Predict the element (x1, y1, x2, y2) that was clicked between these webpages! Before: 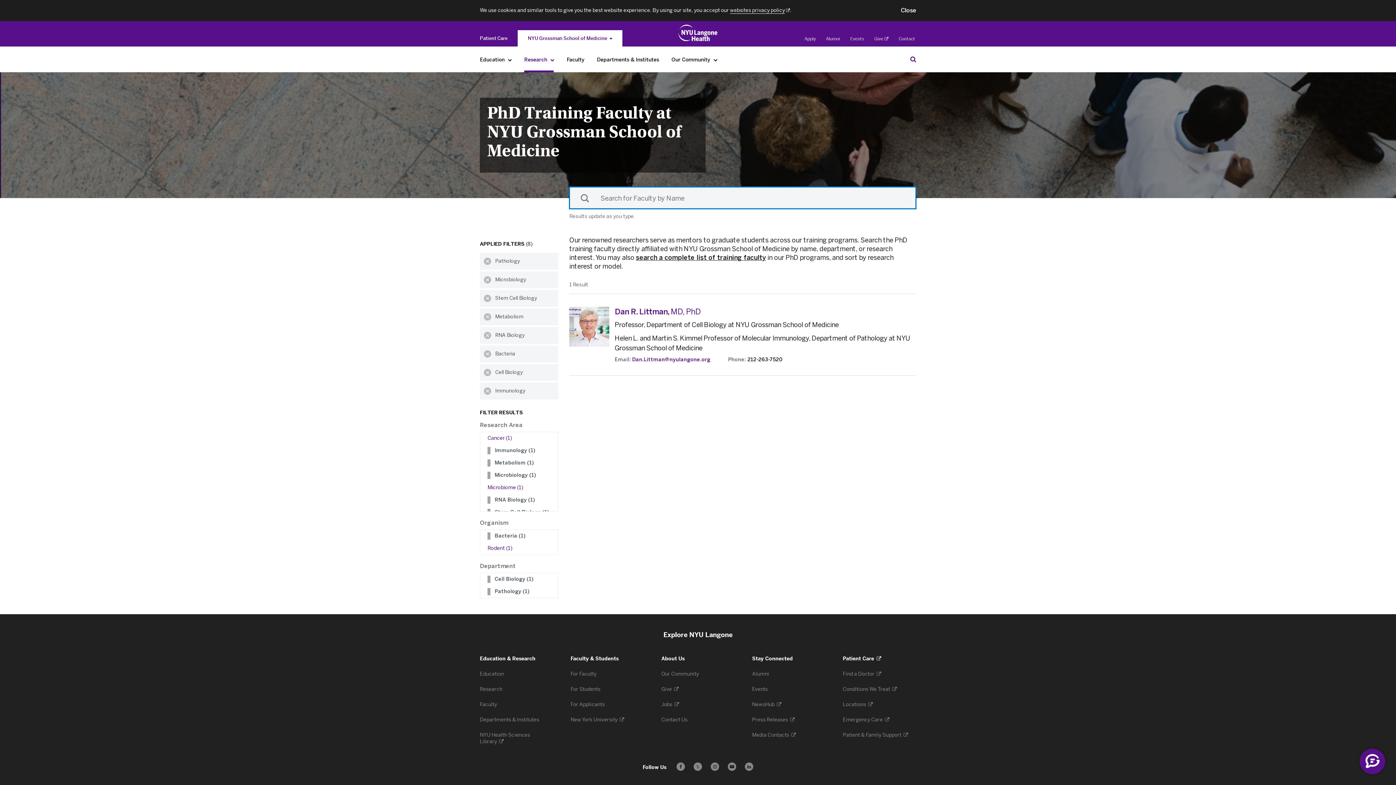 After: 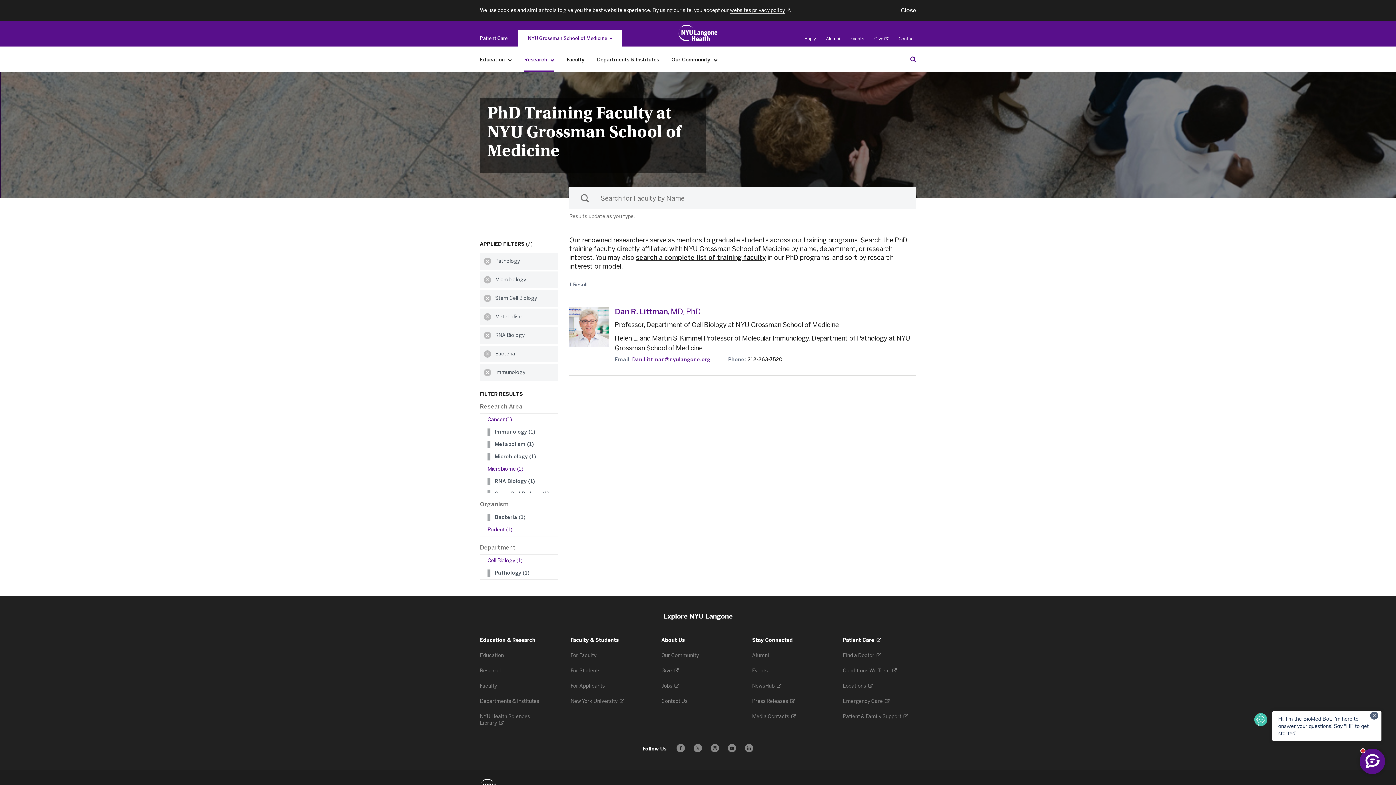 Action: bbox: (494, 576, 553, 583) label: Cell Biology (1)